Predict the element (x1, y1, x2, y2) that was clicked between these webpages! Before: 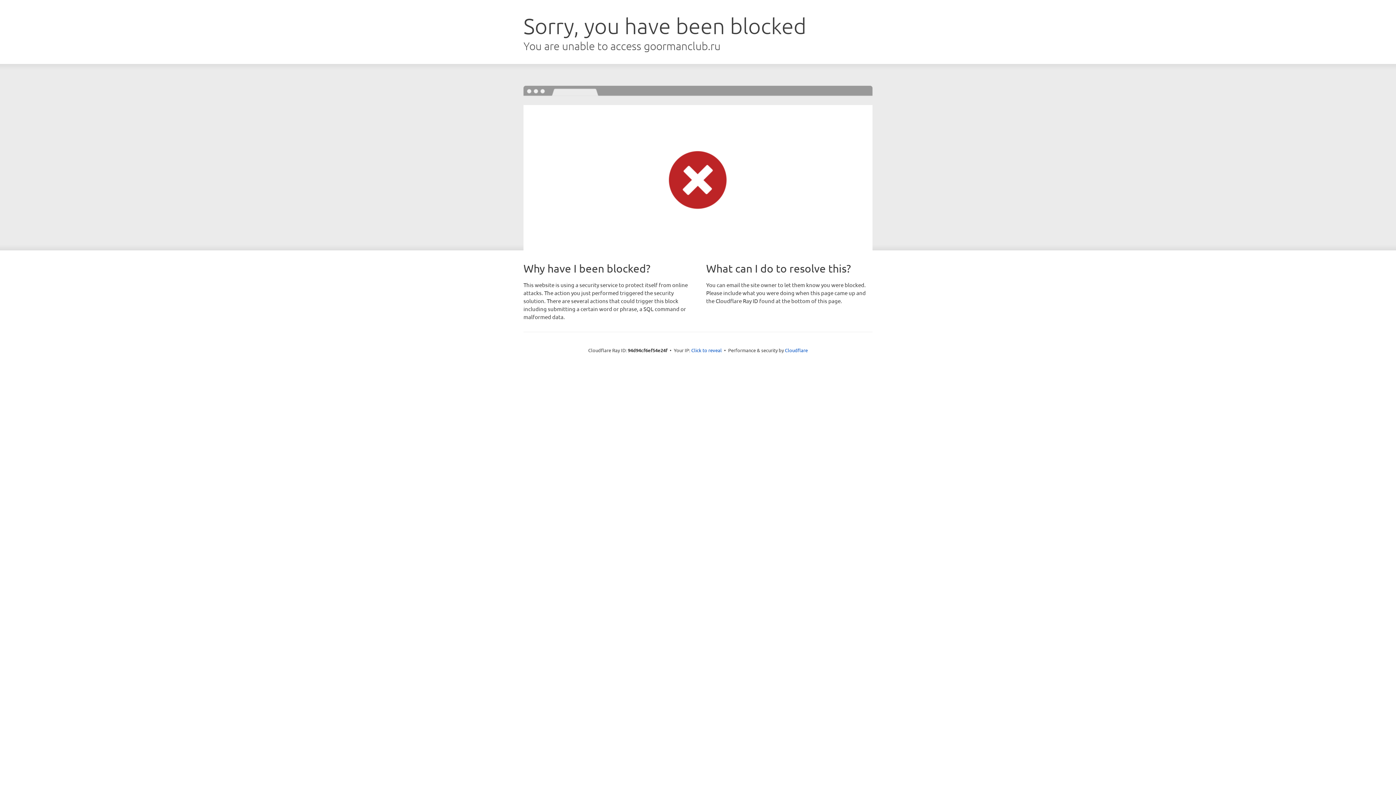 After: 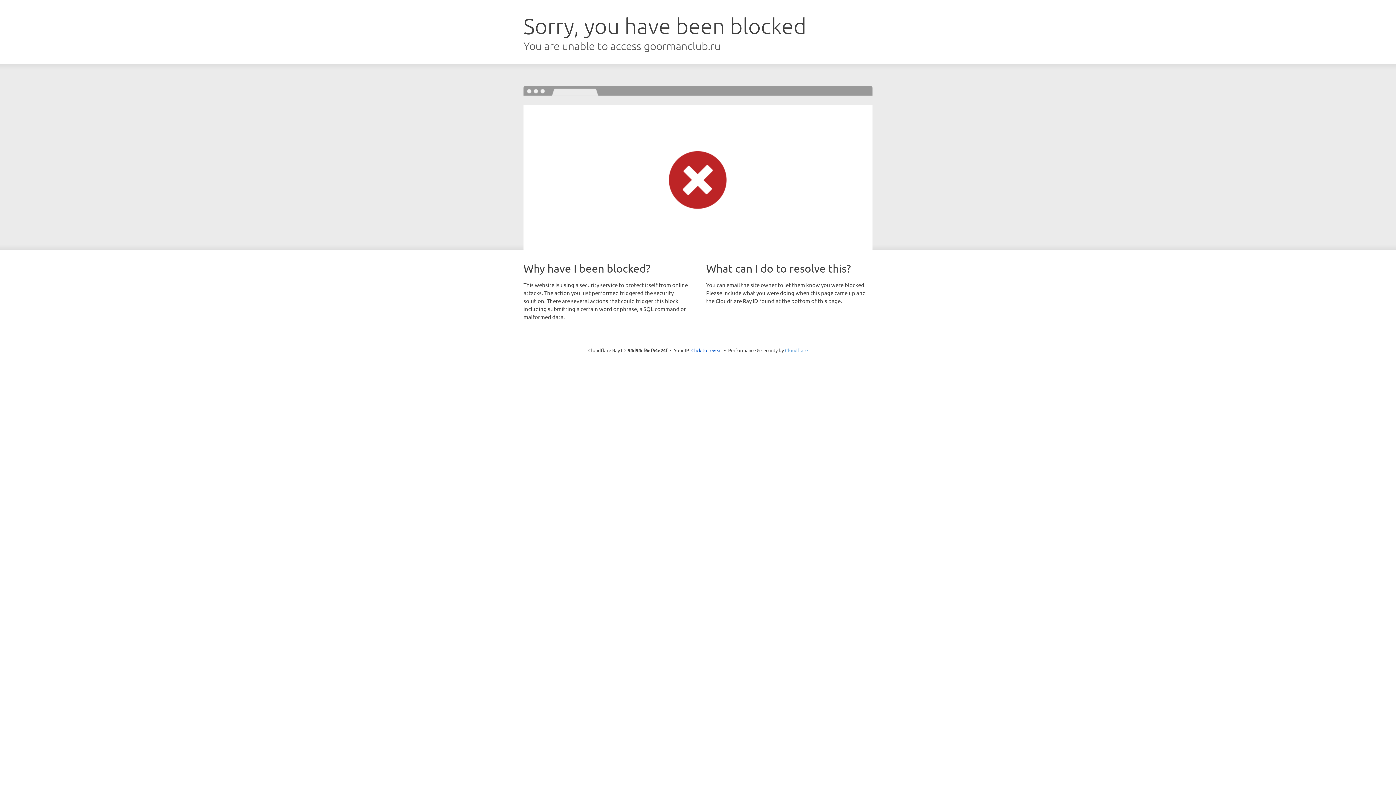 Action: label: Cloudflare bbox: (785, 347, 808, 353)